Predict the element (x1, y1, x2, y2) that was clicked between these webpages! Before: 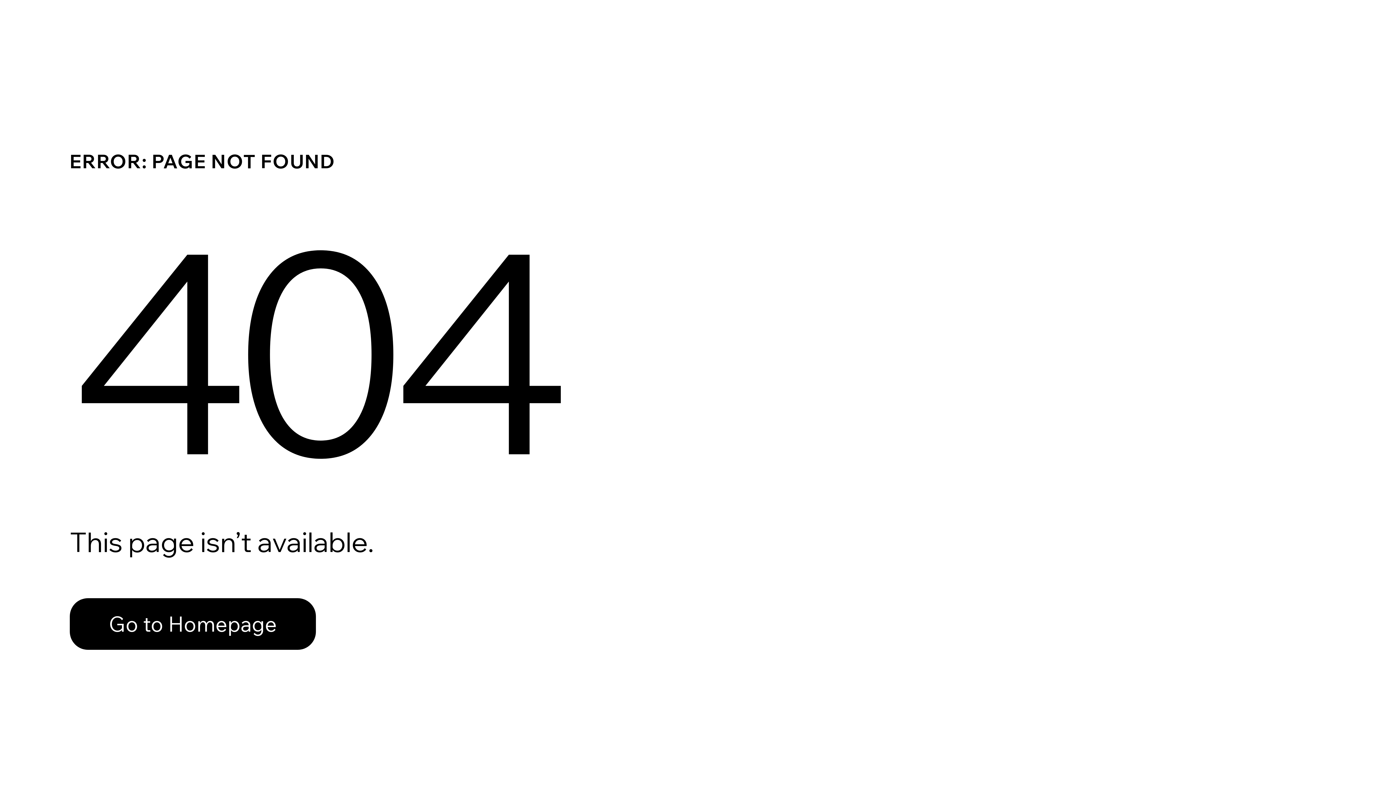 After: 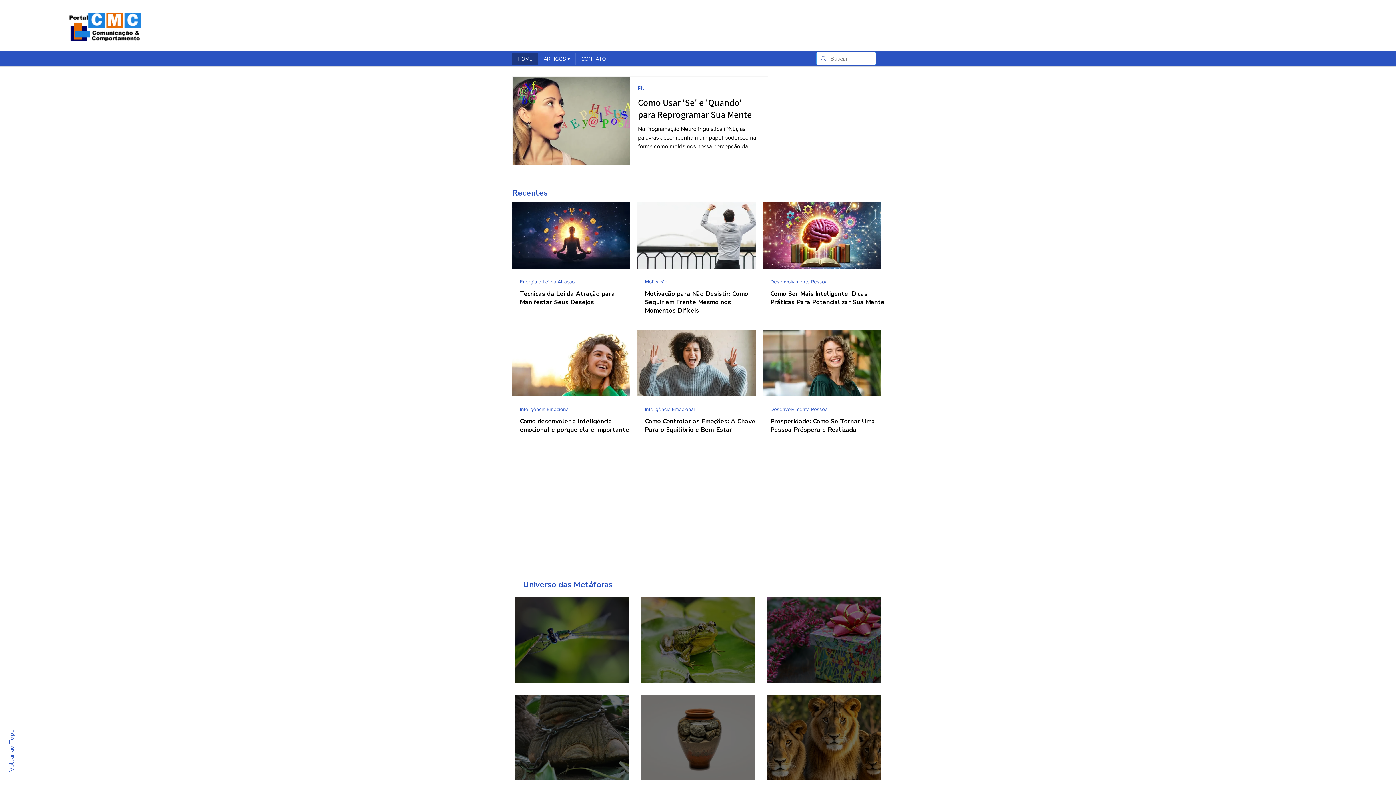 Action: bbox: (69, 582, 768, 659) label: Go to Homepage